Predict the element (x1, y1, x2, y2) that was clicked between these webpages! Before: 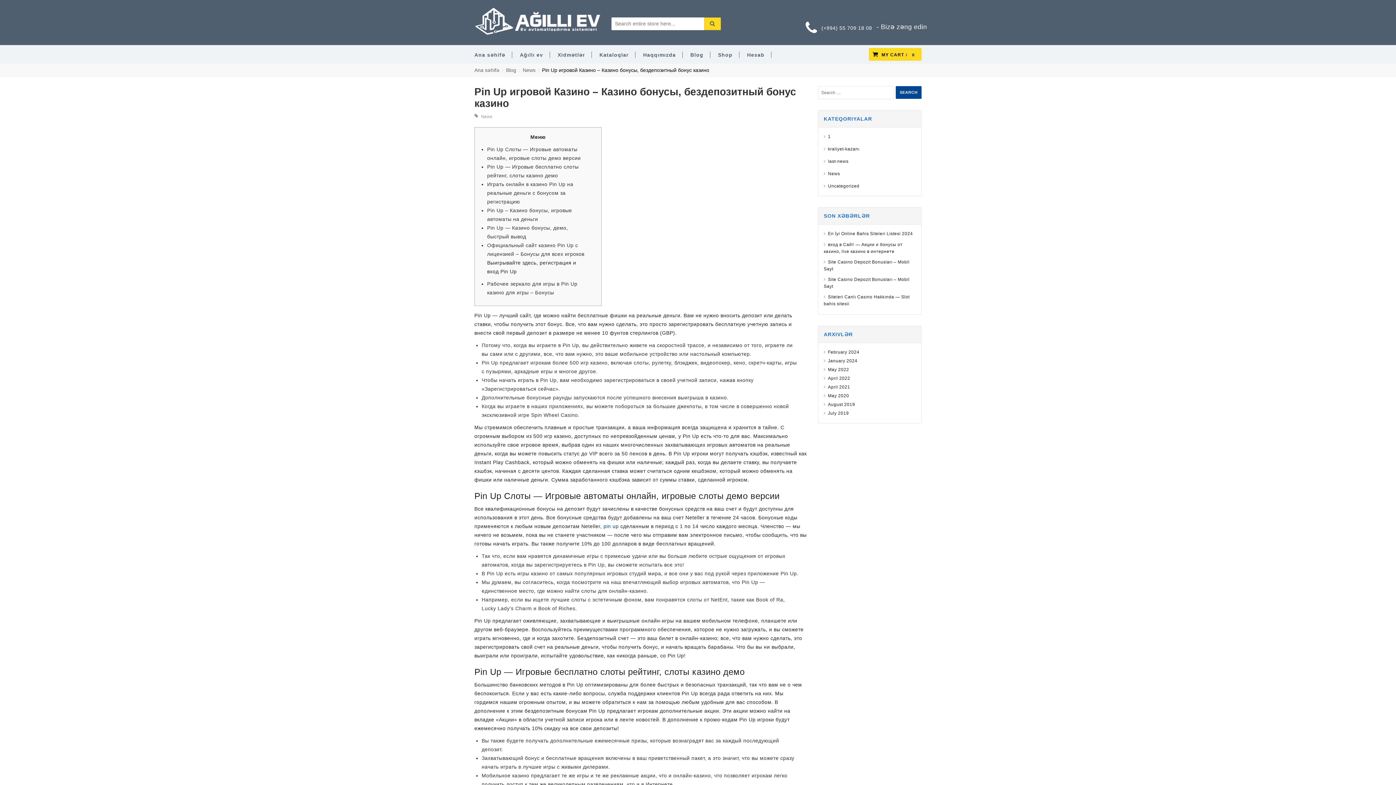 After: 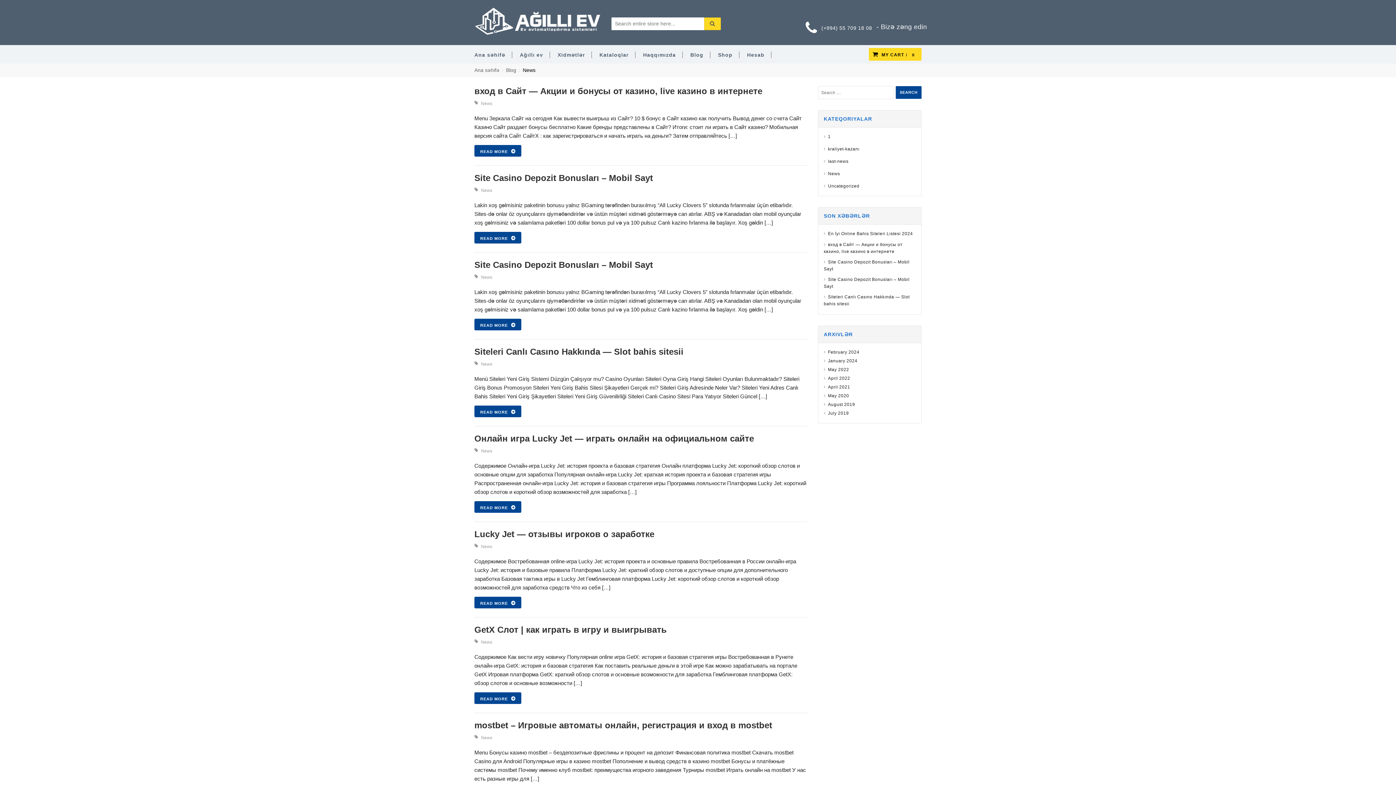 Action: bbox: (522, 67, 535, 73) label: News